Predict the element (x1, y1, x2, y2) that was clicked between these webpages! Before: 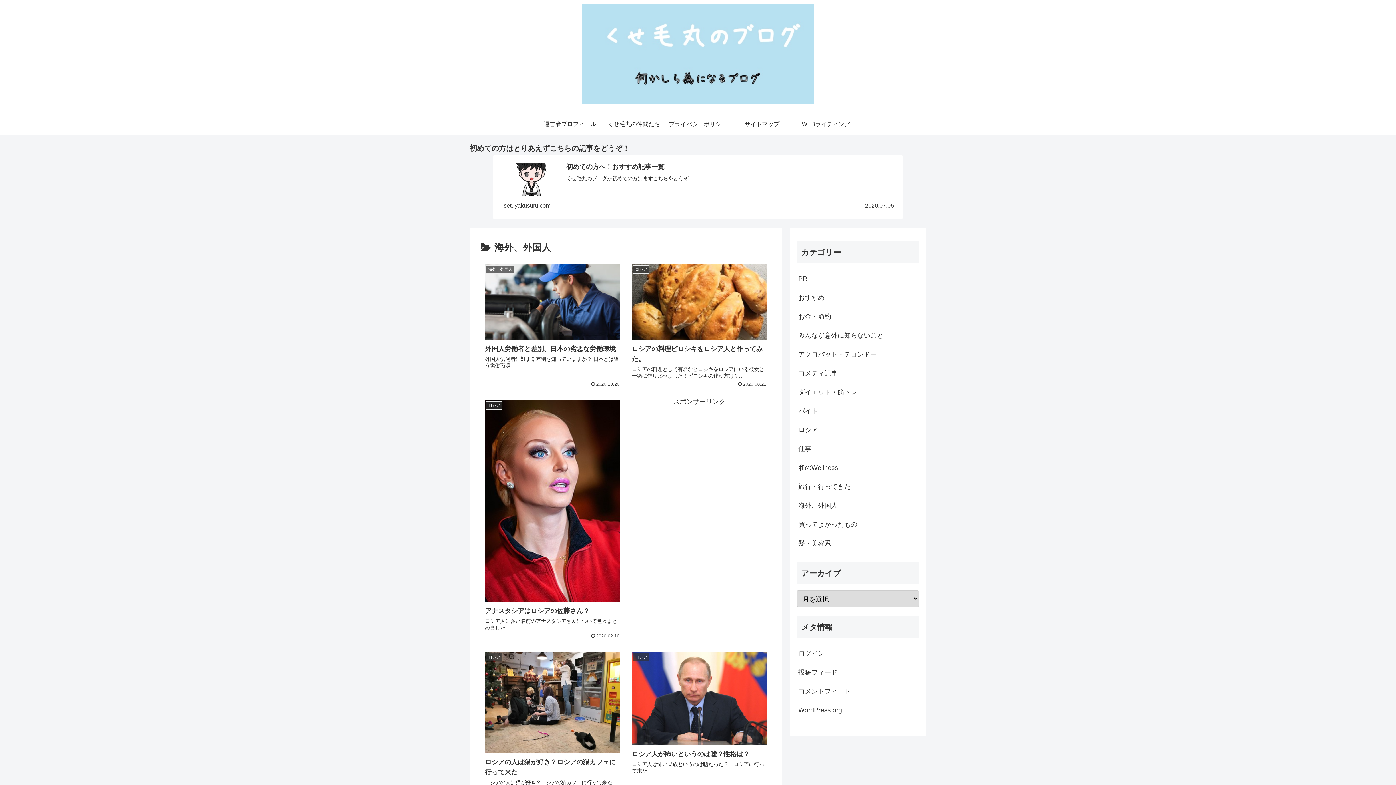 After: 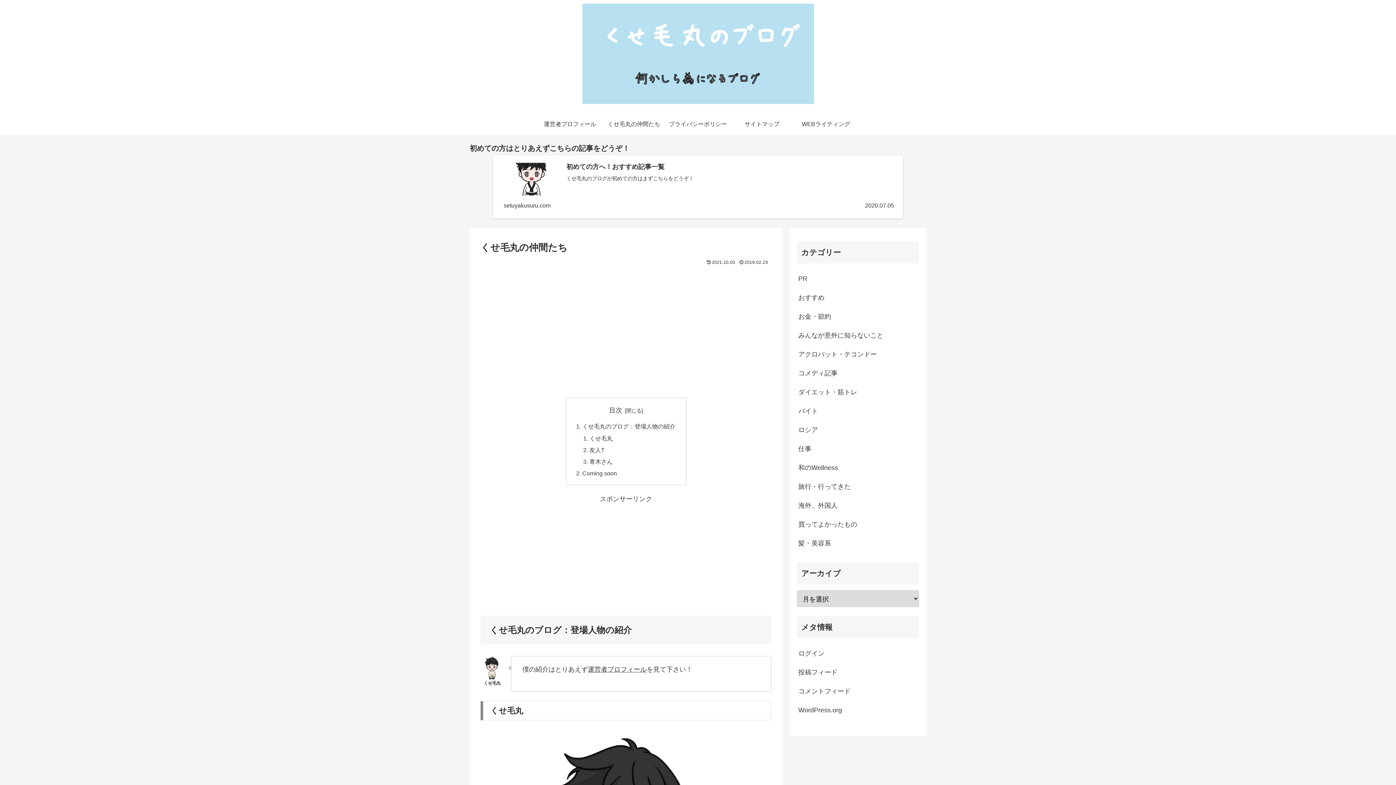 Action: label: くせ毛丸の仲間たち bbox: (602, 113, 666, 135)